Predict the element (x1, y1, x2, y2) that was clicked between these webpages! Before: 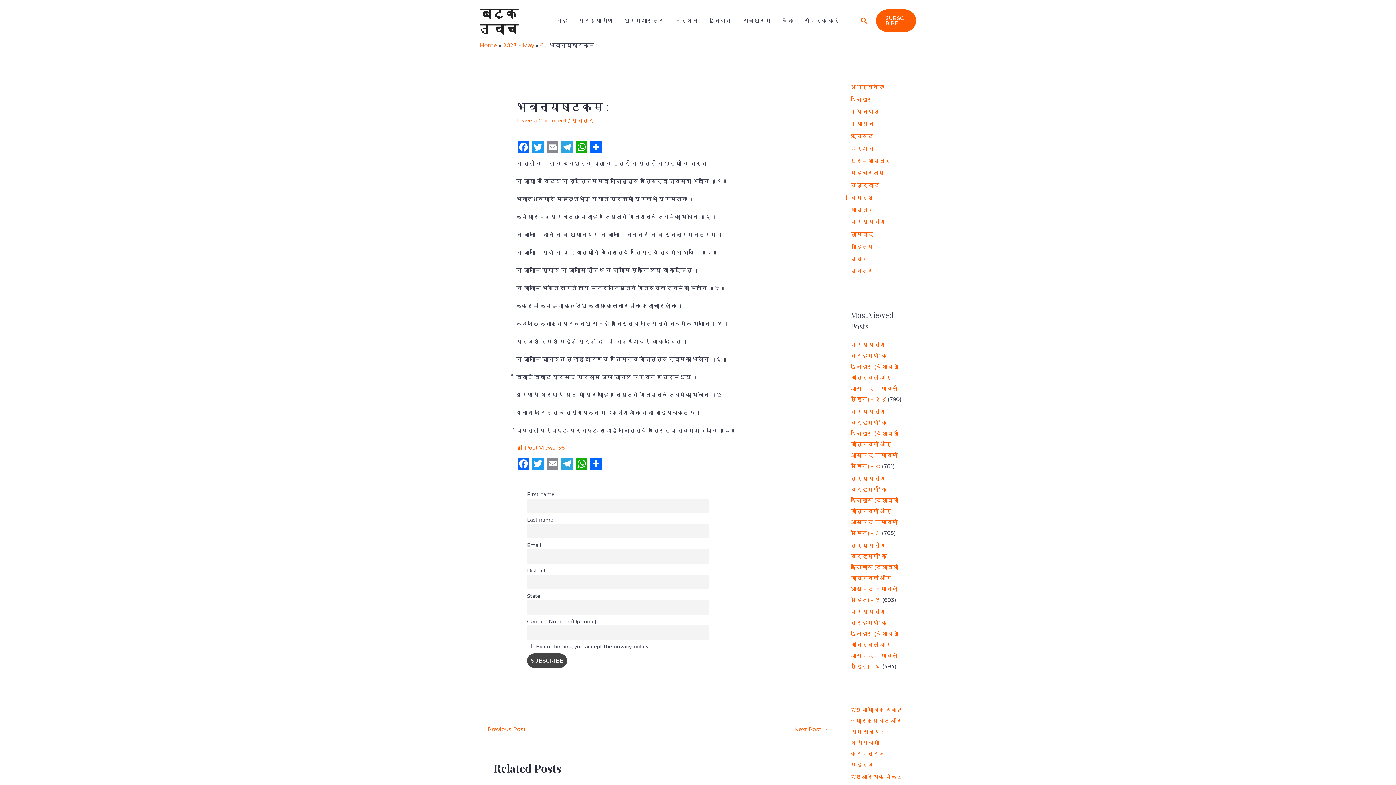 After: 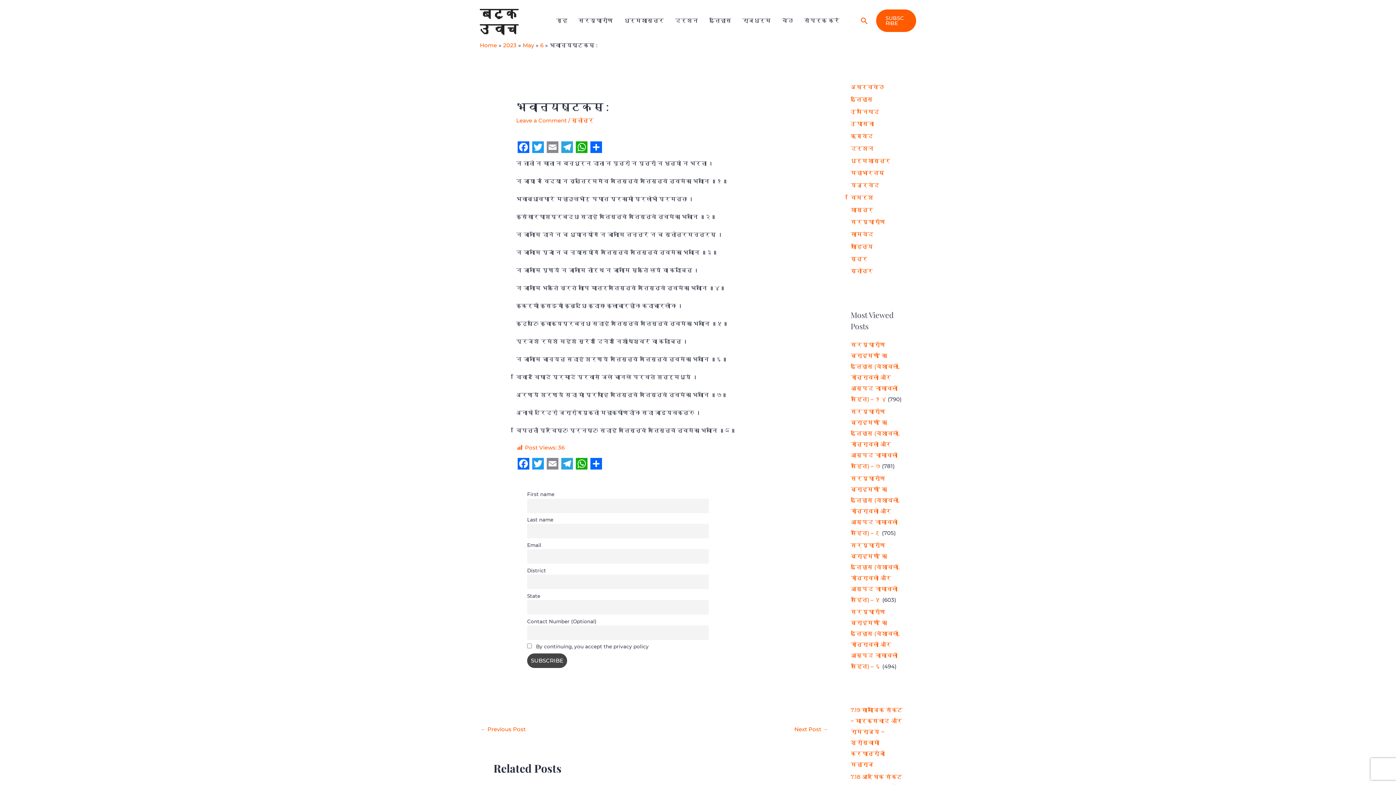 Action: bbox: (560, 458, 574, 469) label: Telegram